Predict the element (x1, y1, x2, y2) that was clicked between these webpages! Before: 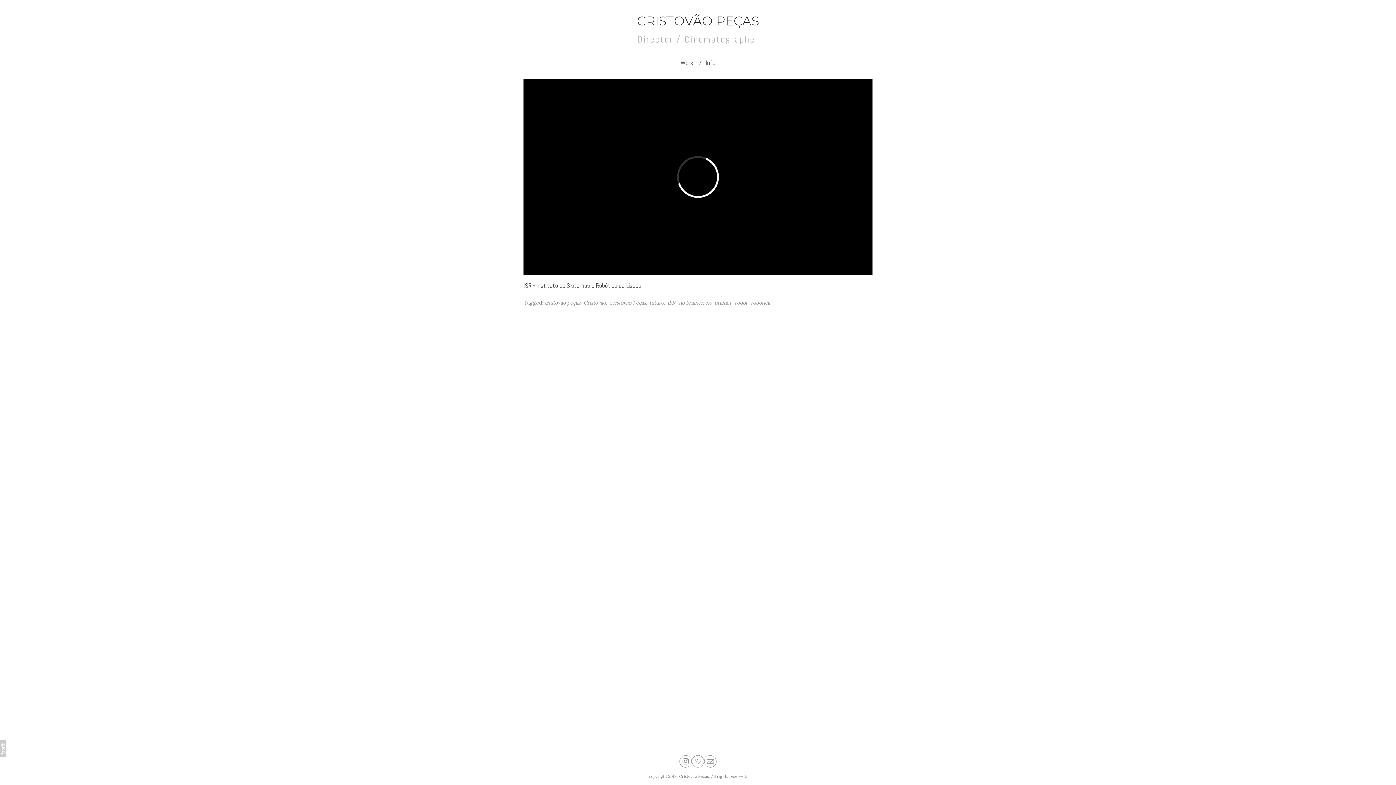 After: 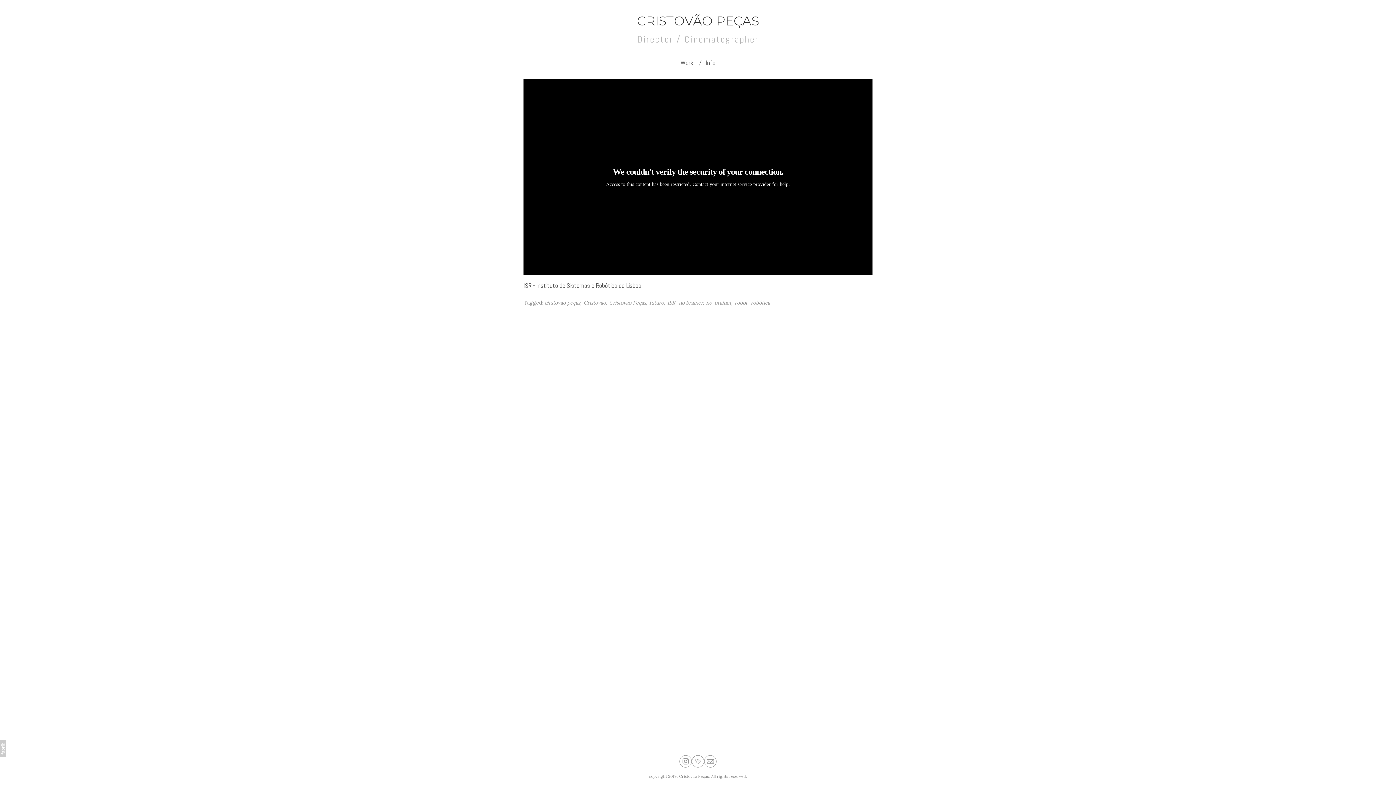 Action: label: ISR - Instituto de Sistemas e Robótica de Lisboa bbox: (523, 281, 641, 289)